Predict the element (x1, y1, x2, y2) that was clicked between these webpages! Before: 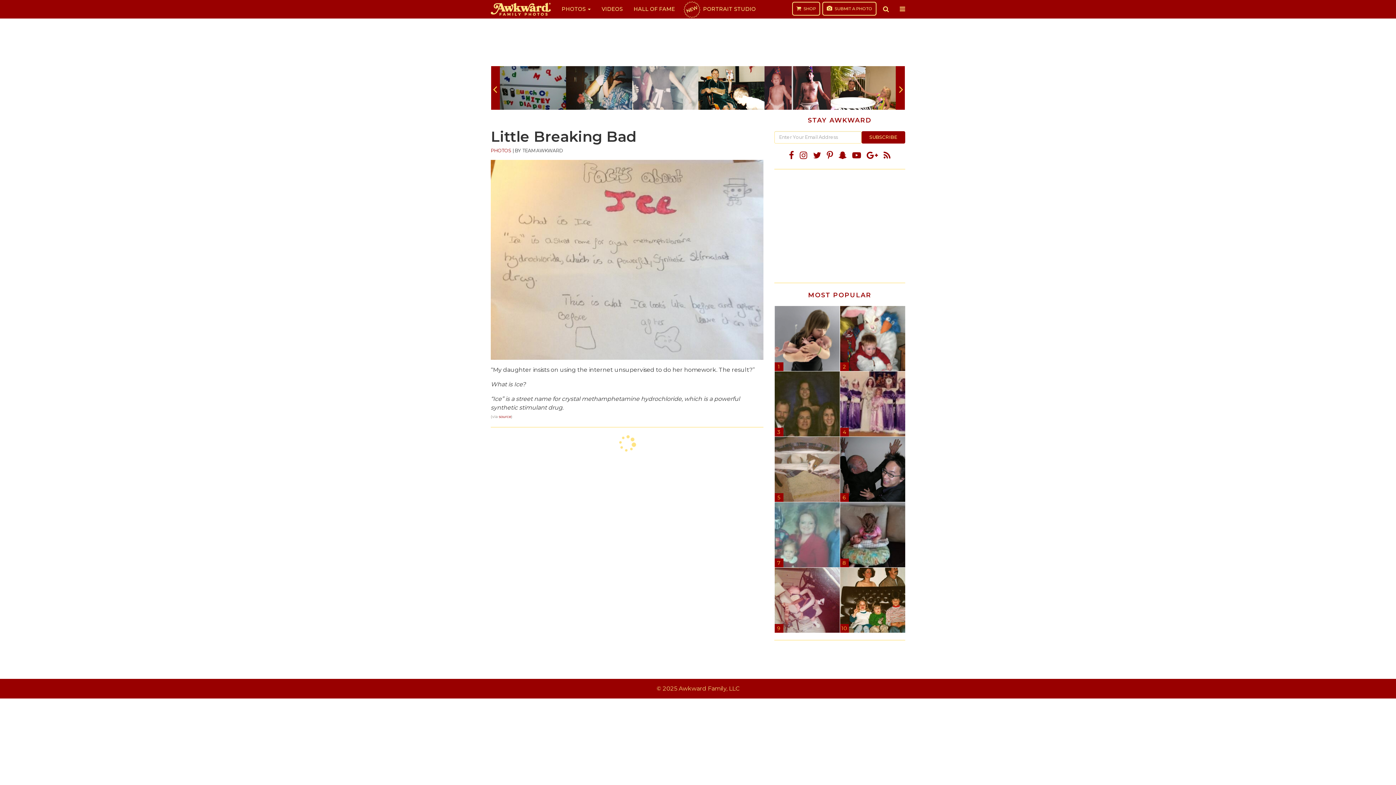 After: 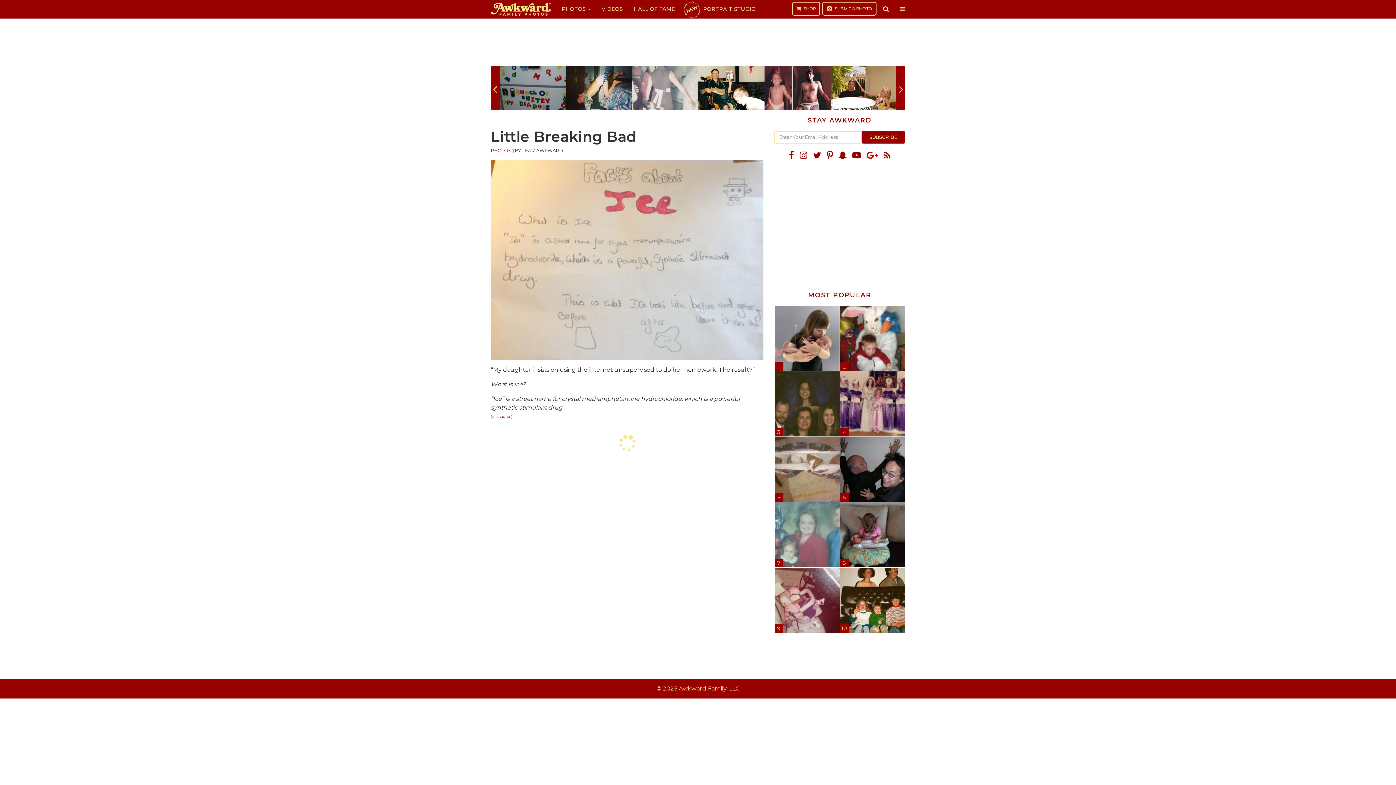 Action: bbox: (866, 150, 878, 160)